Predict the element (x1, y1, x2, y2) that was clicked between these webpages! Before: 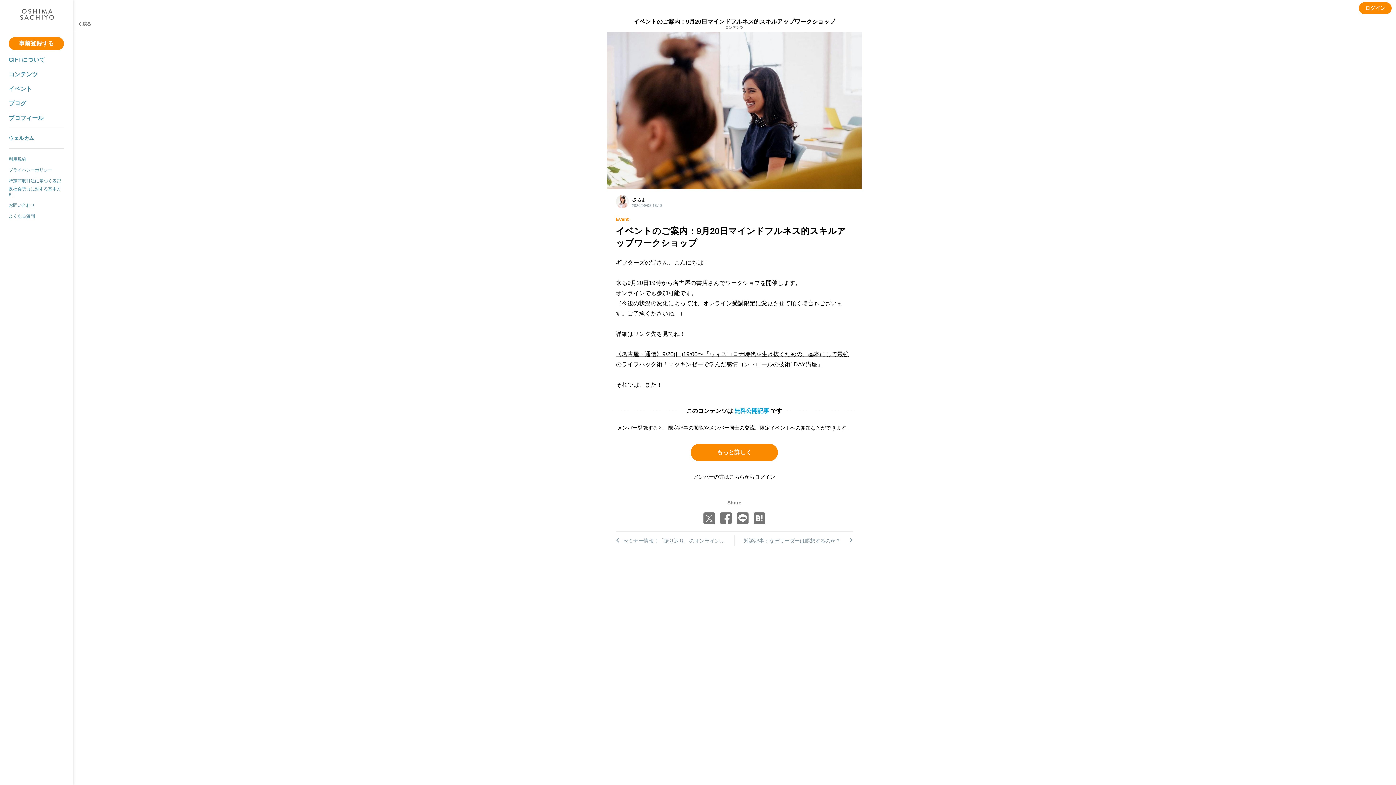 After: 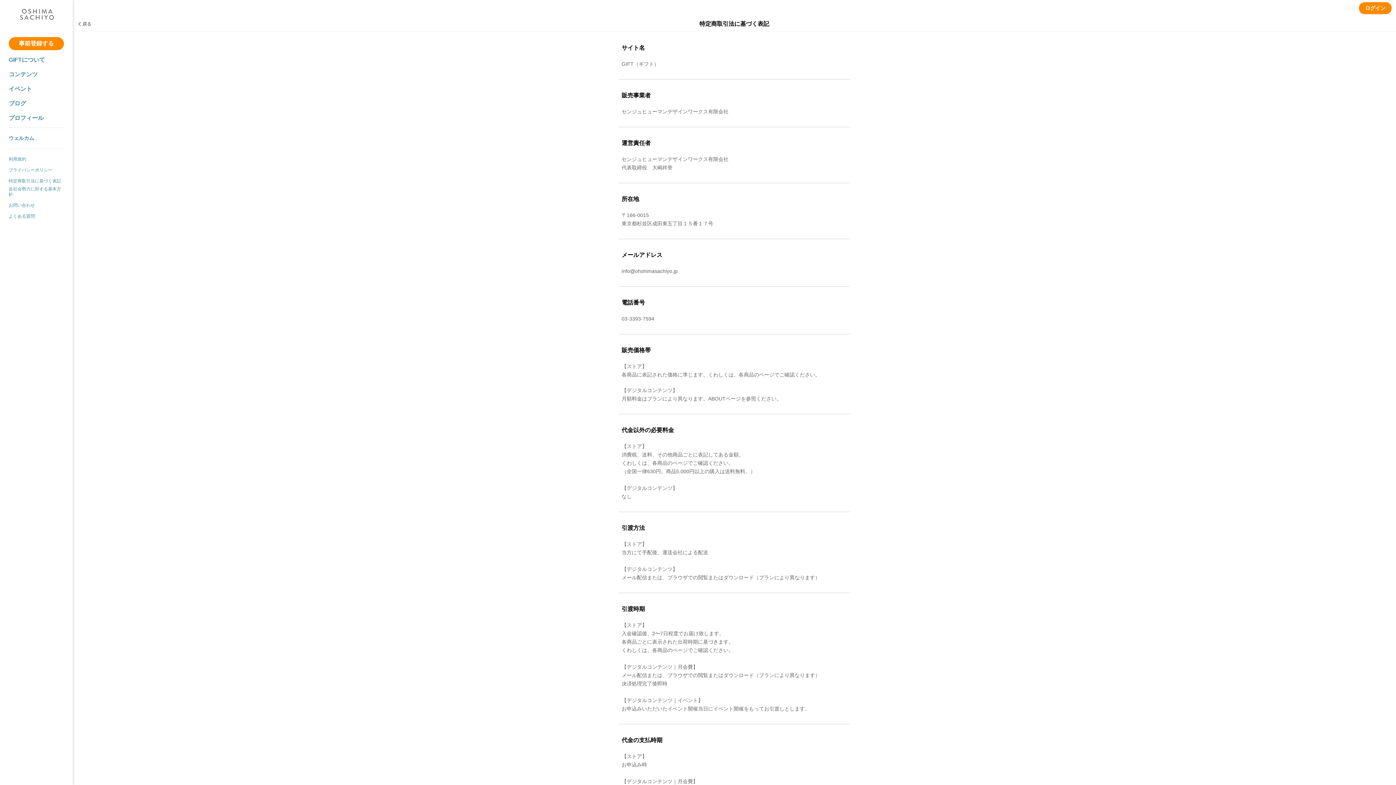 Action: bbox: (8, 178, 64, 184) label: 特定商取引法に基づく表記